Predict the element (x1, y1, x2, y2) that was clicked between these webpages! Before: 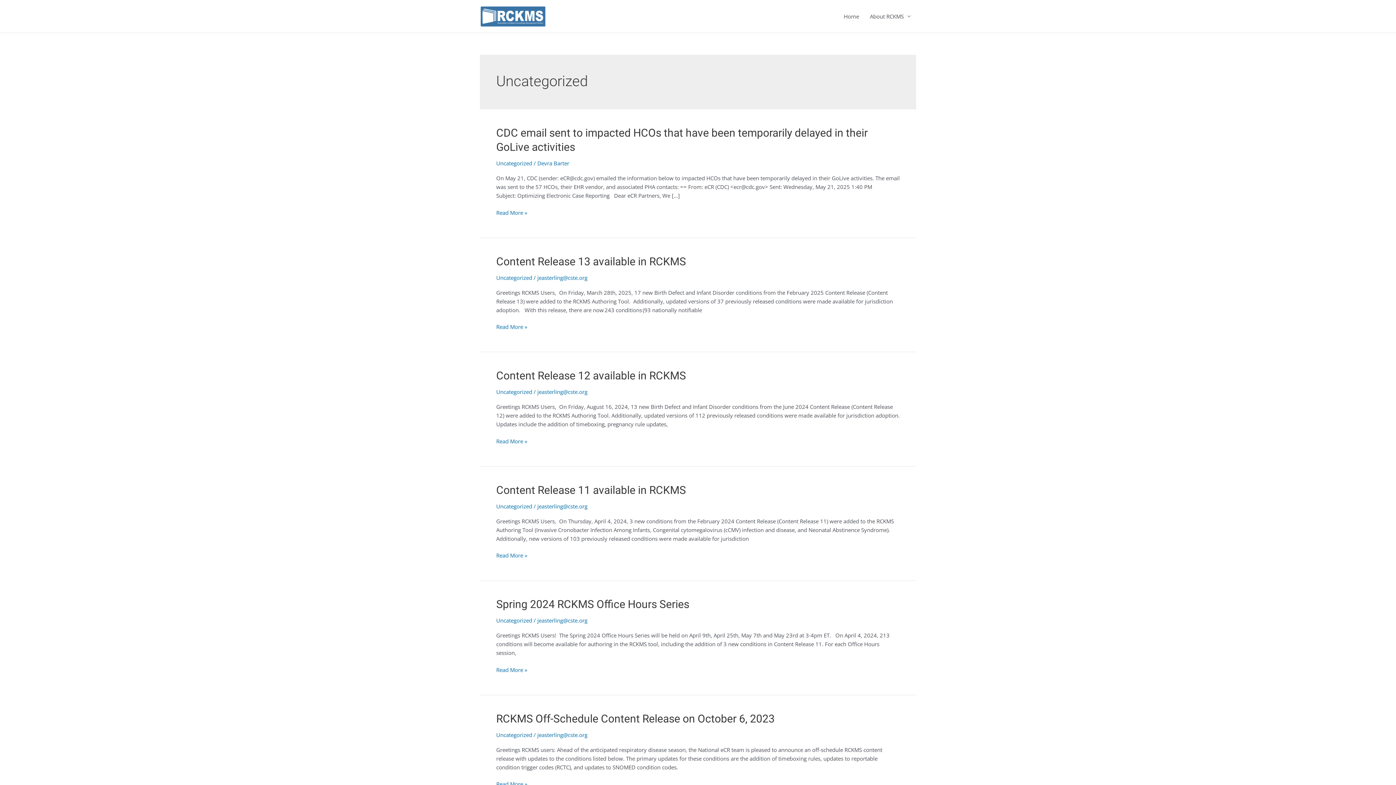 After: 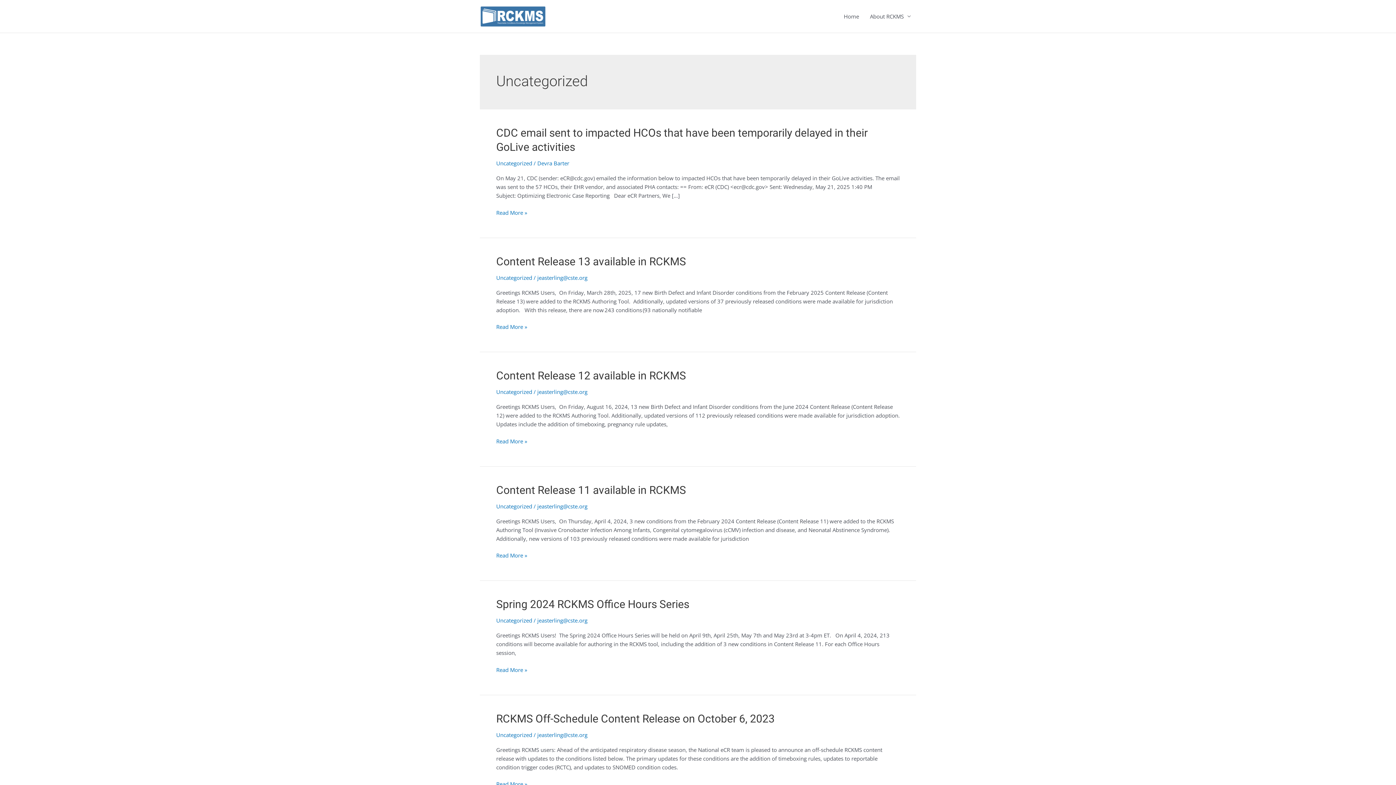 Action: label: Uncategorized bbox: (496, 274, 532, 281)